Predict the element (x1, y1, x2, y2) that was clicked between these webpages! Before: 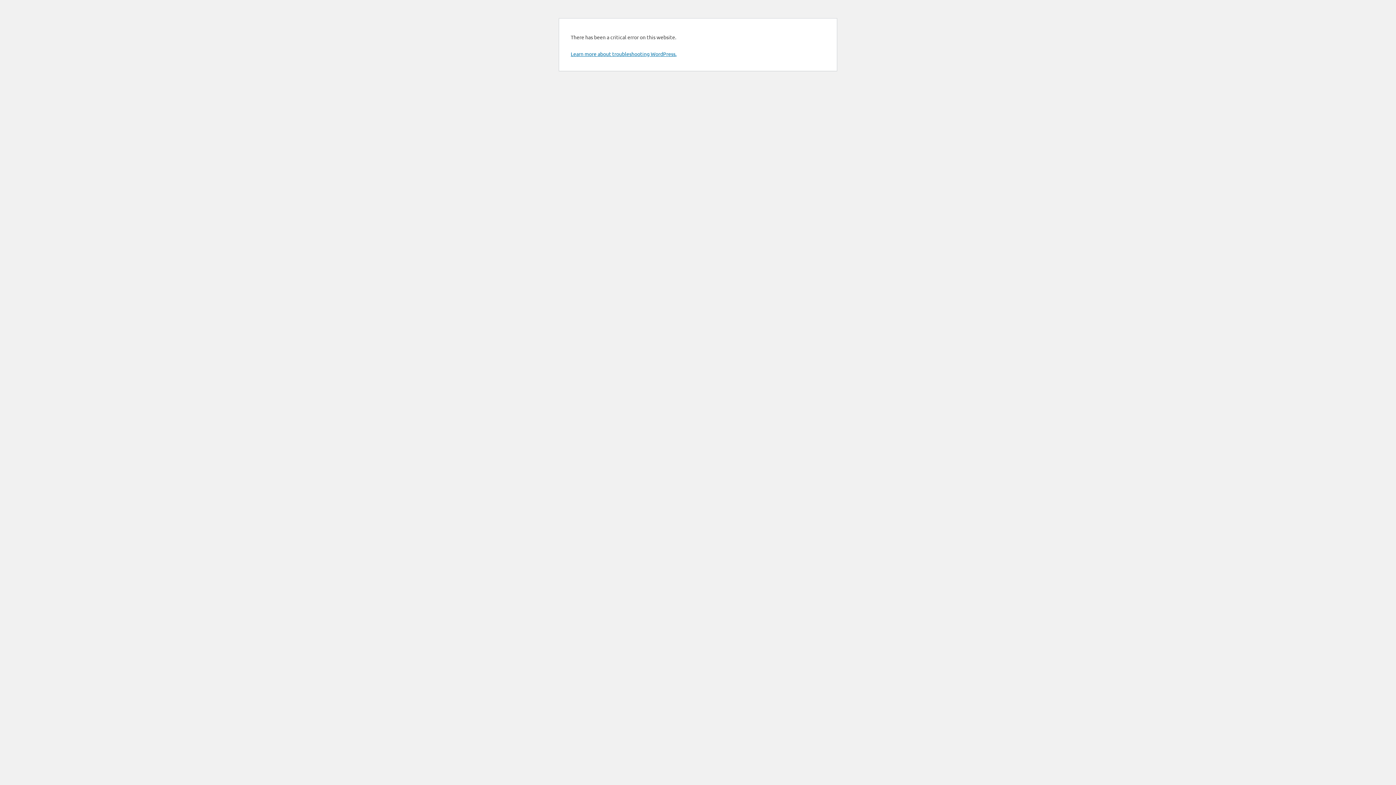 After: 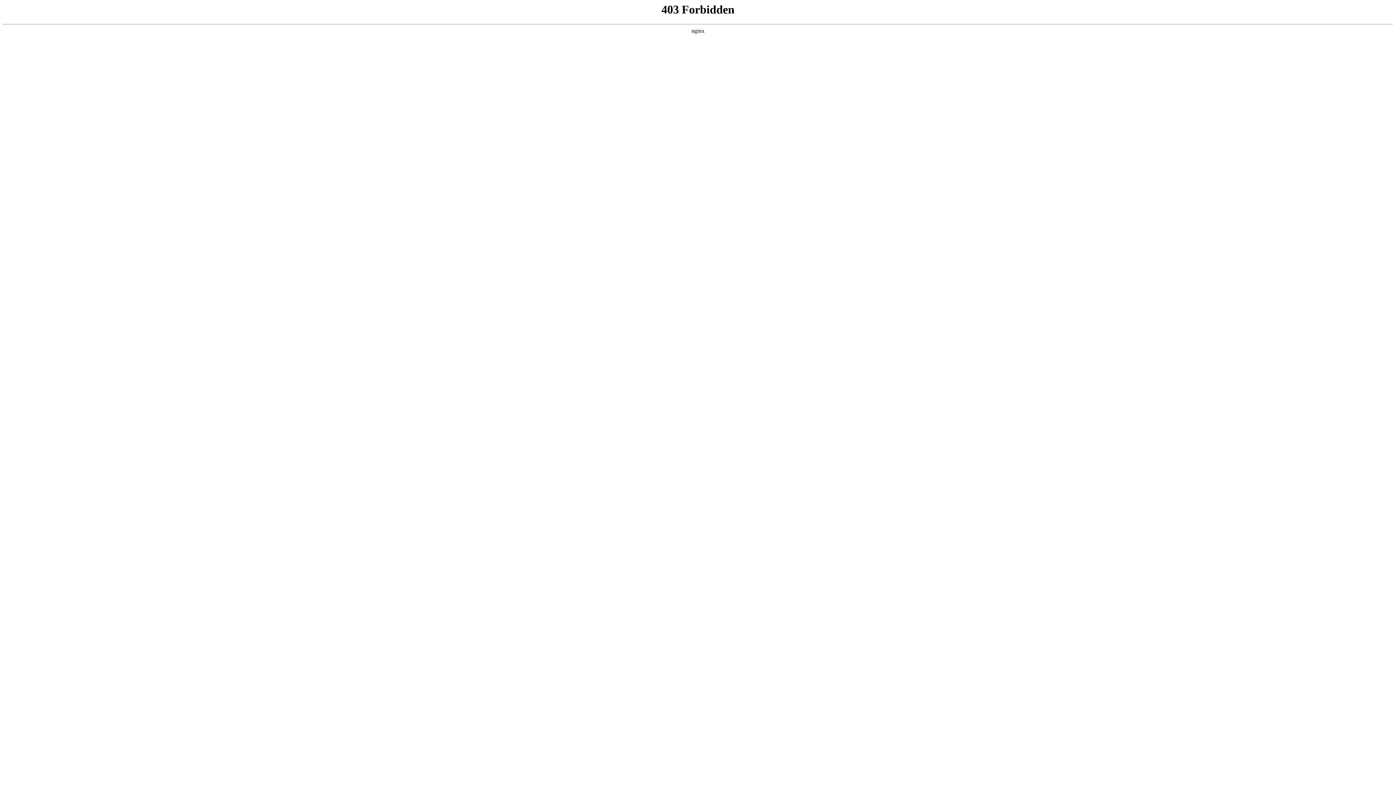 Action: bbox: (570, 50, 676, 57) label: Learn more about troubleshooting WordPress.